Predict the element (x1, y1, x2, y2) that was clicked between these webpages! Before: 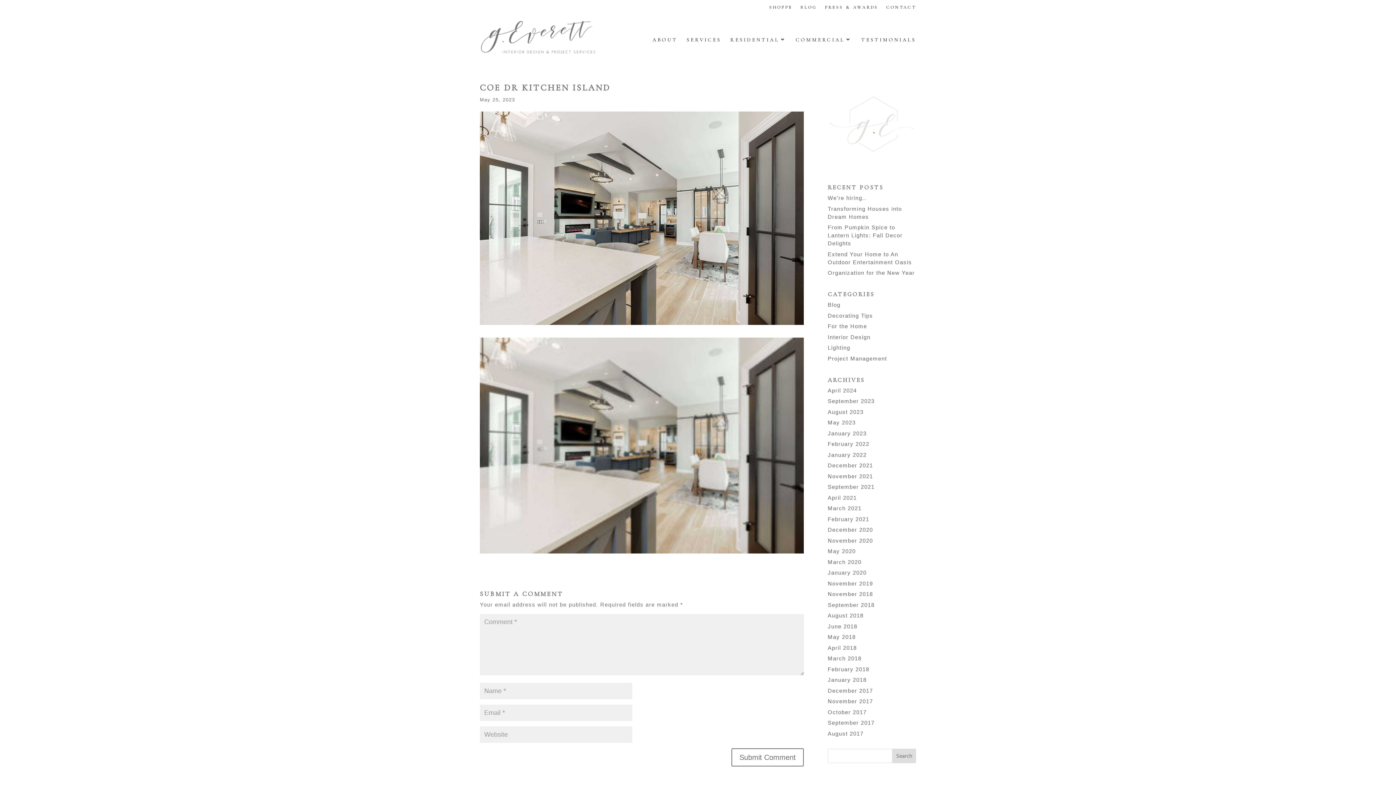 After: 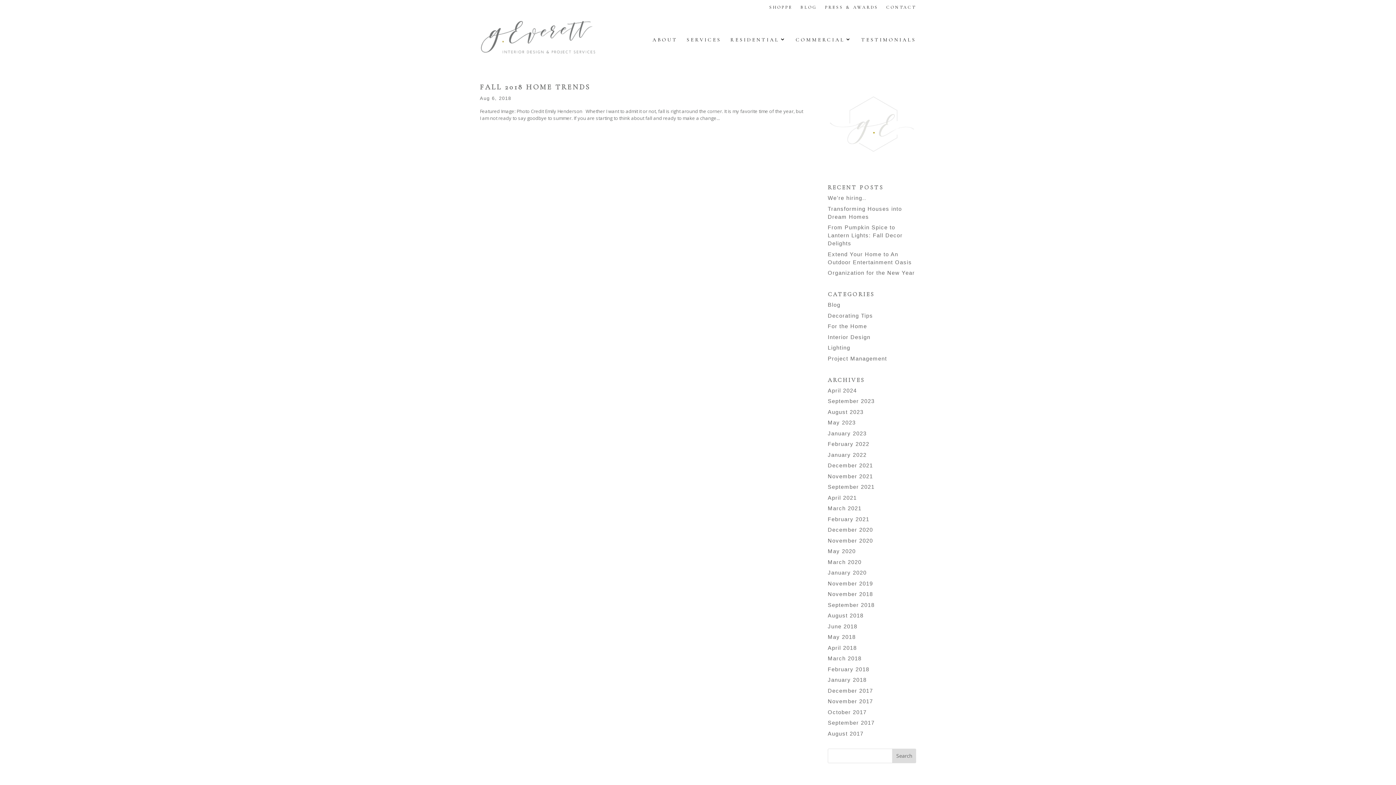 Action: label: August 2018 bbox: (828, 612, 863, 618)